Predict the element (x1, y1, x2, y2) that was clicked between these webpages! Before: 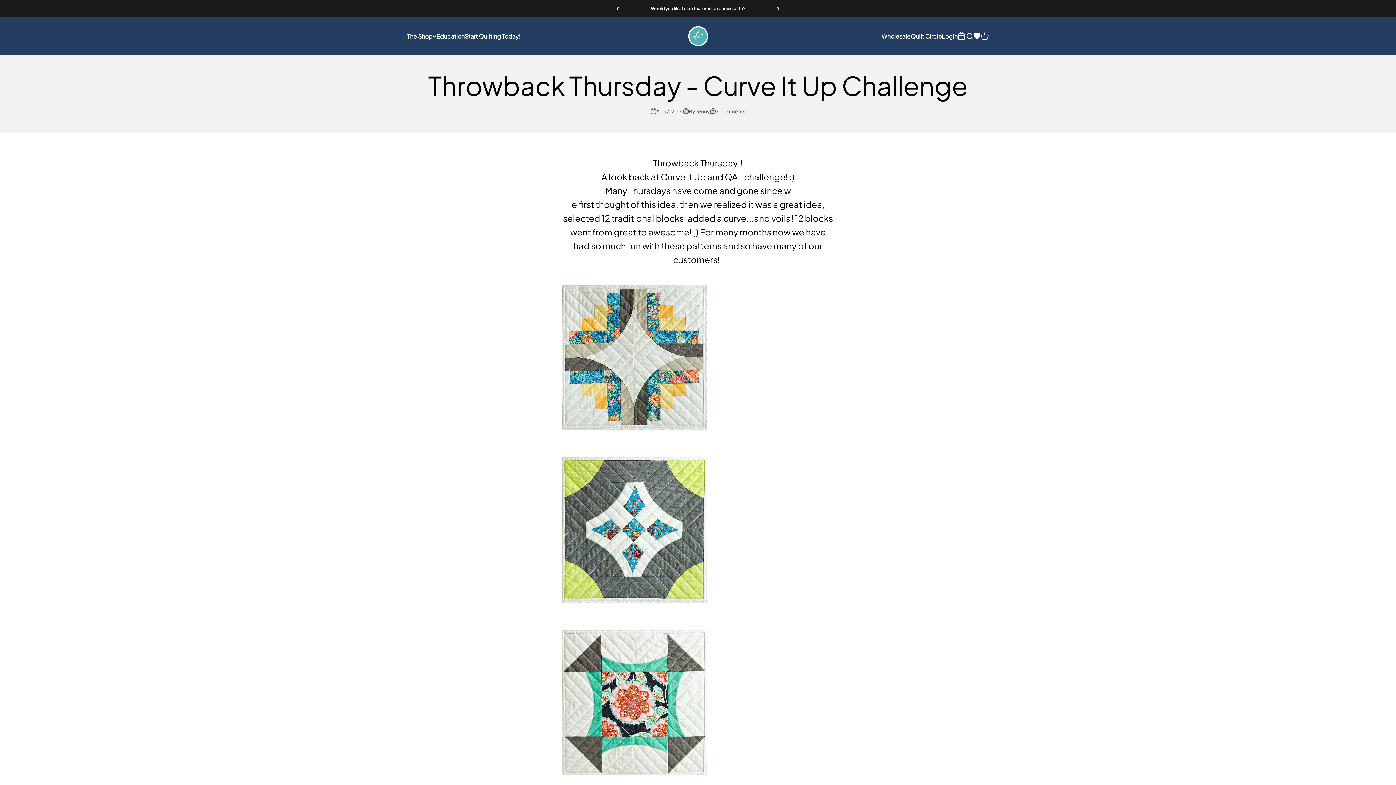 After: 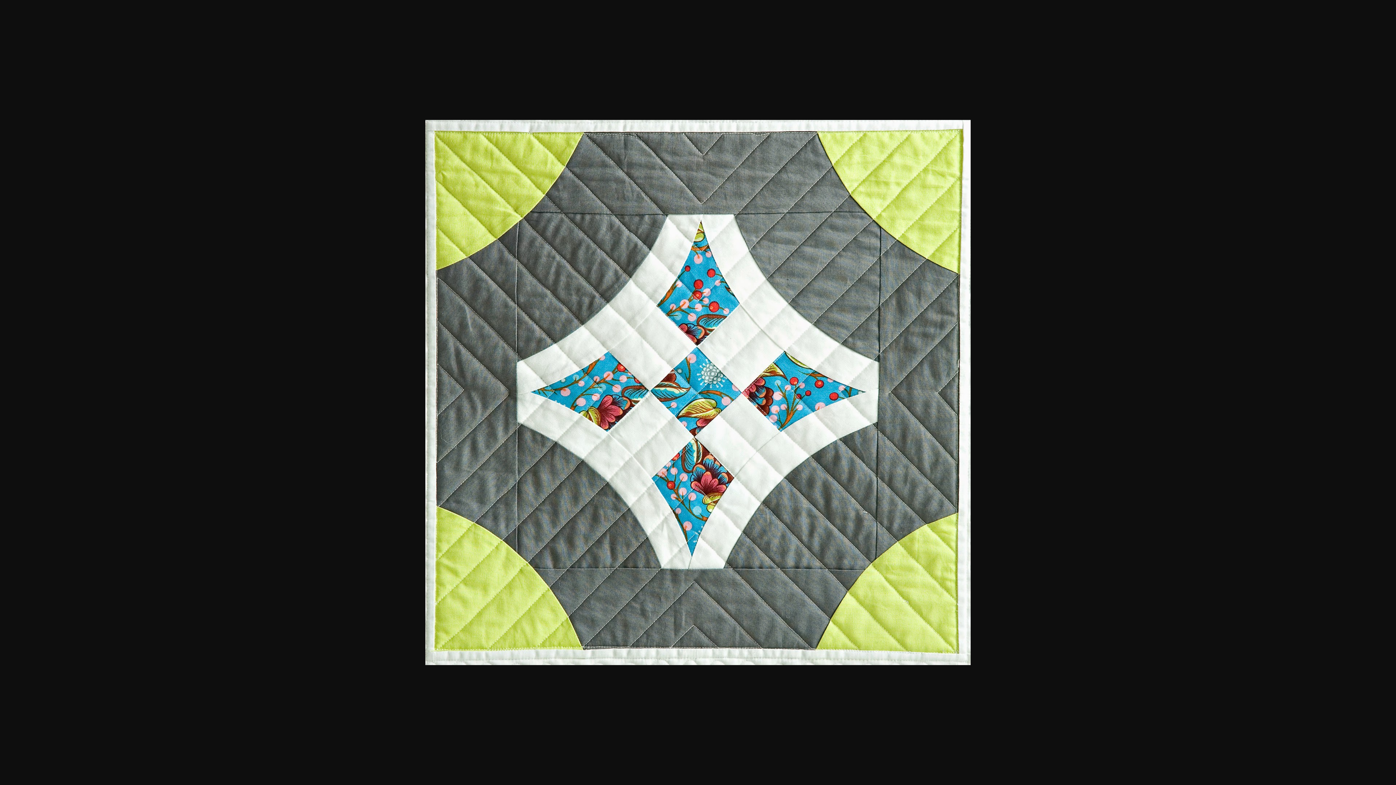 Action: bbox: (561, 457, 834, 602)